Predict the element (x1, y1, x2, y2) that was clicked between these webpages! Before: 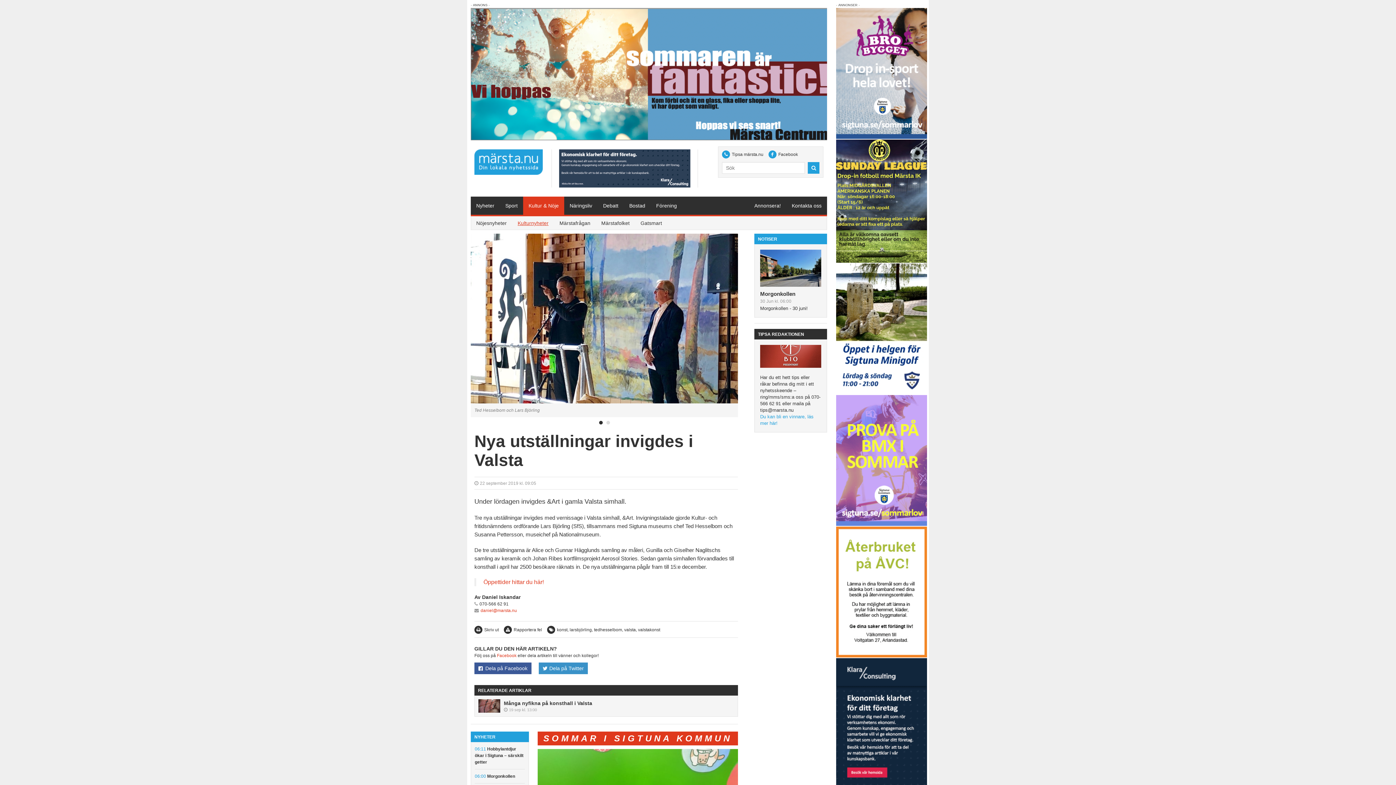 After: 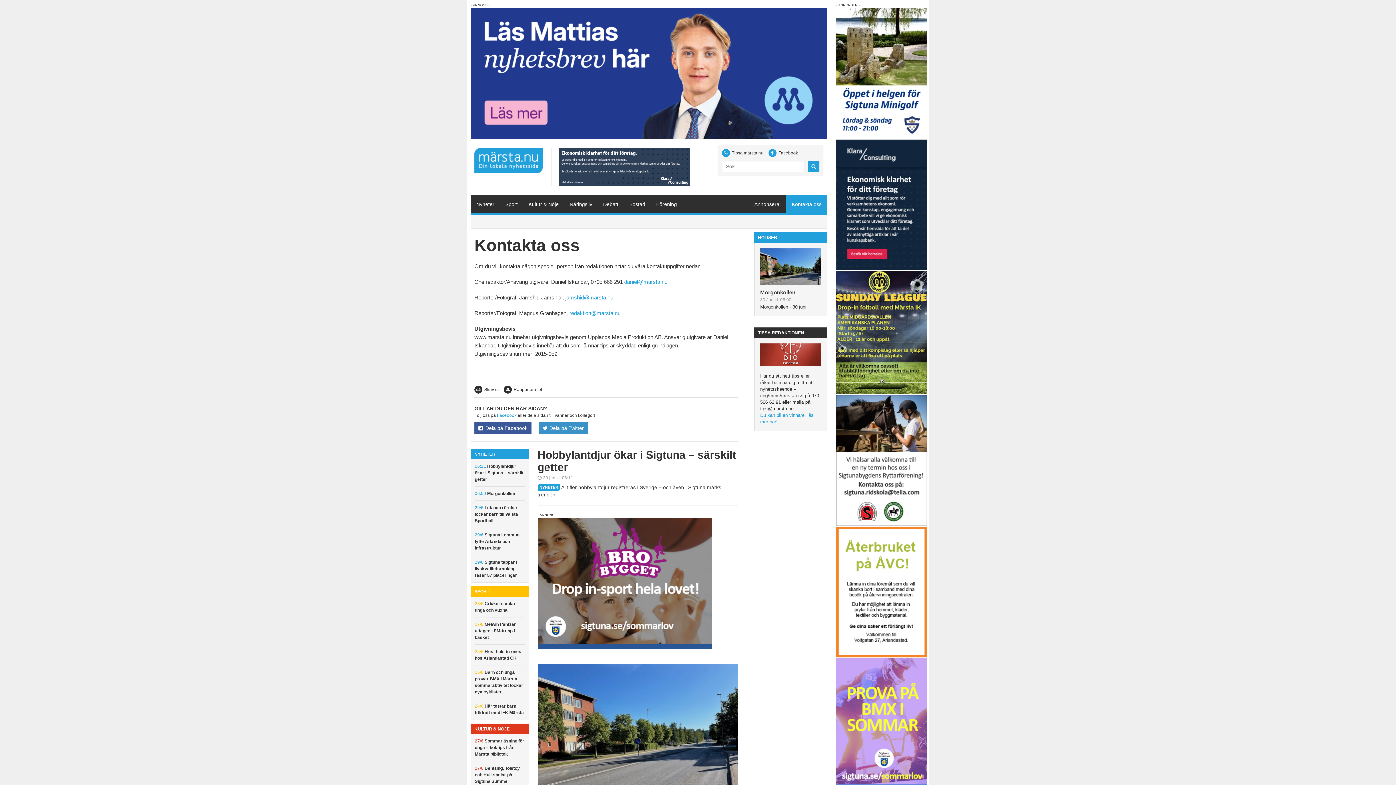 Action: label: Kontakta oss bbox: (786, 196, 827, 214)